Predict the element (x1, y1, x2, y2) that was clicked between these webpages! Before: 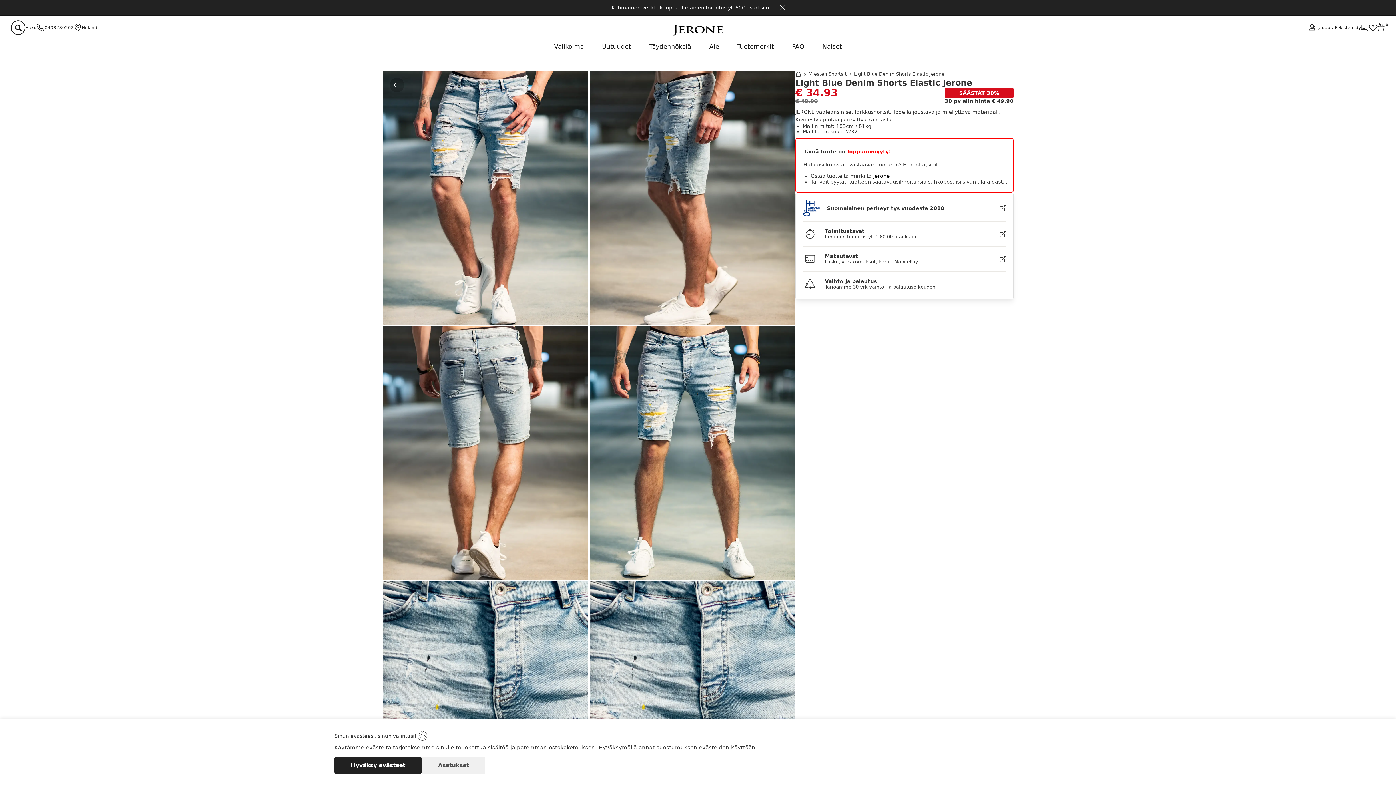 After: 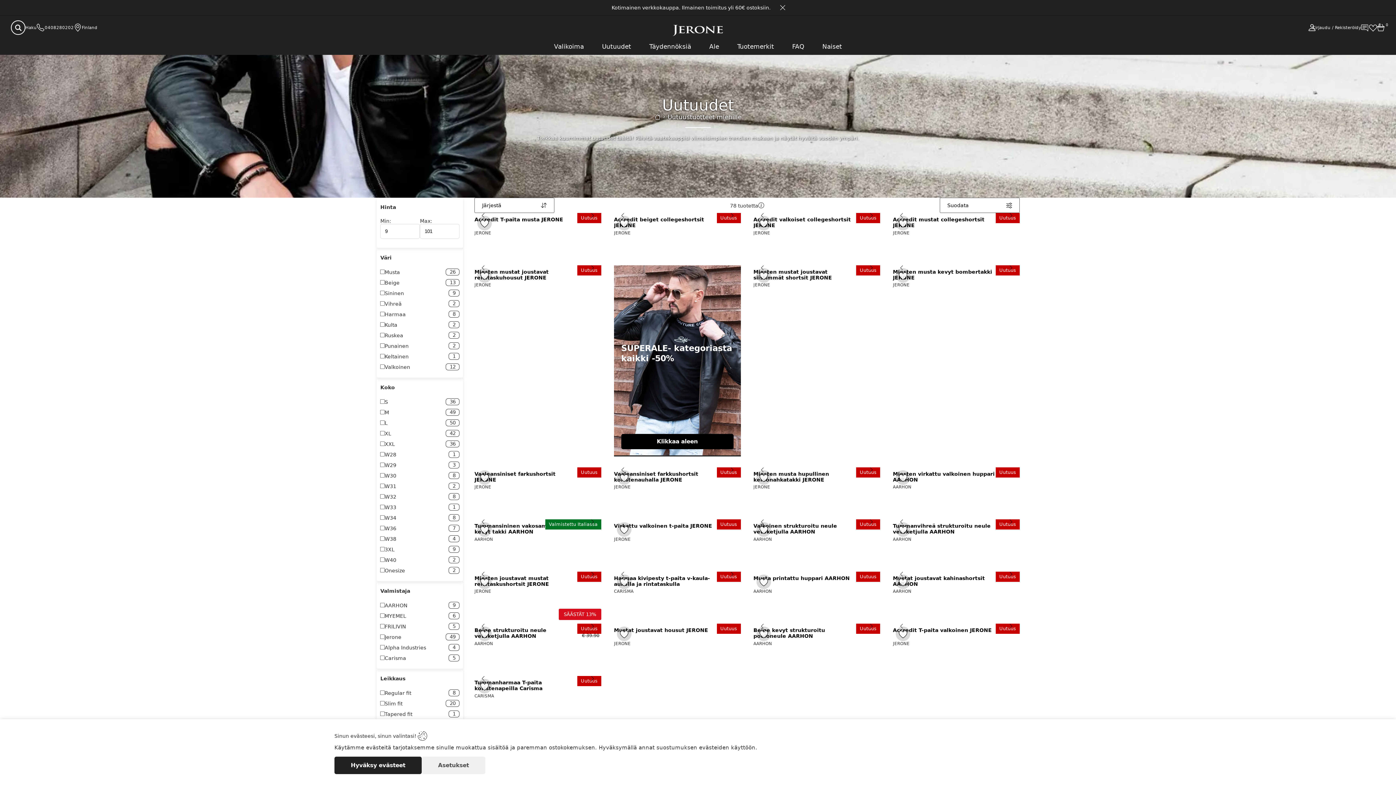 Action: label: Uutuudet bbox: (593, 39, 640, 54)